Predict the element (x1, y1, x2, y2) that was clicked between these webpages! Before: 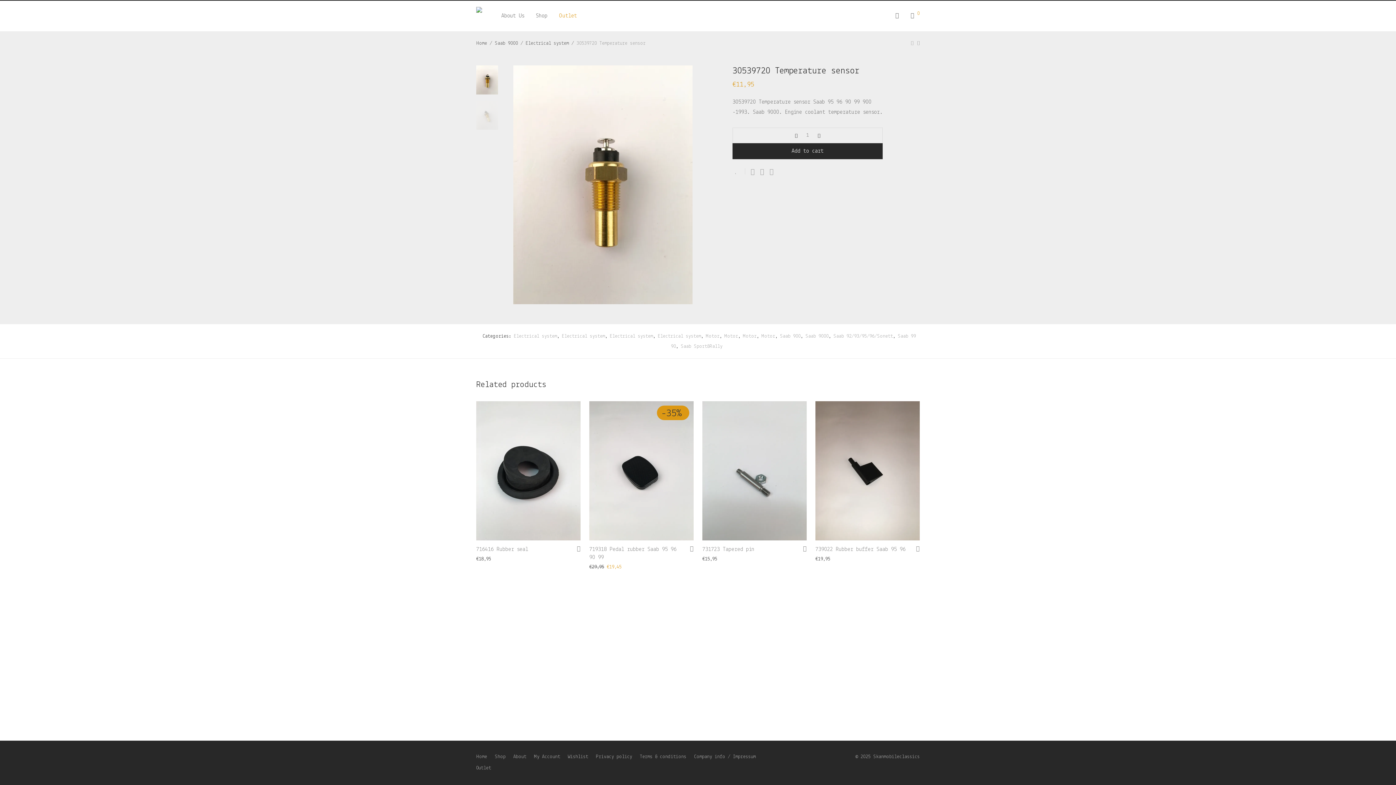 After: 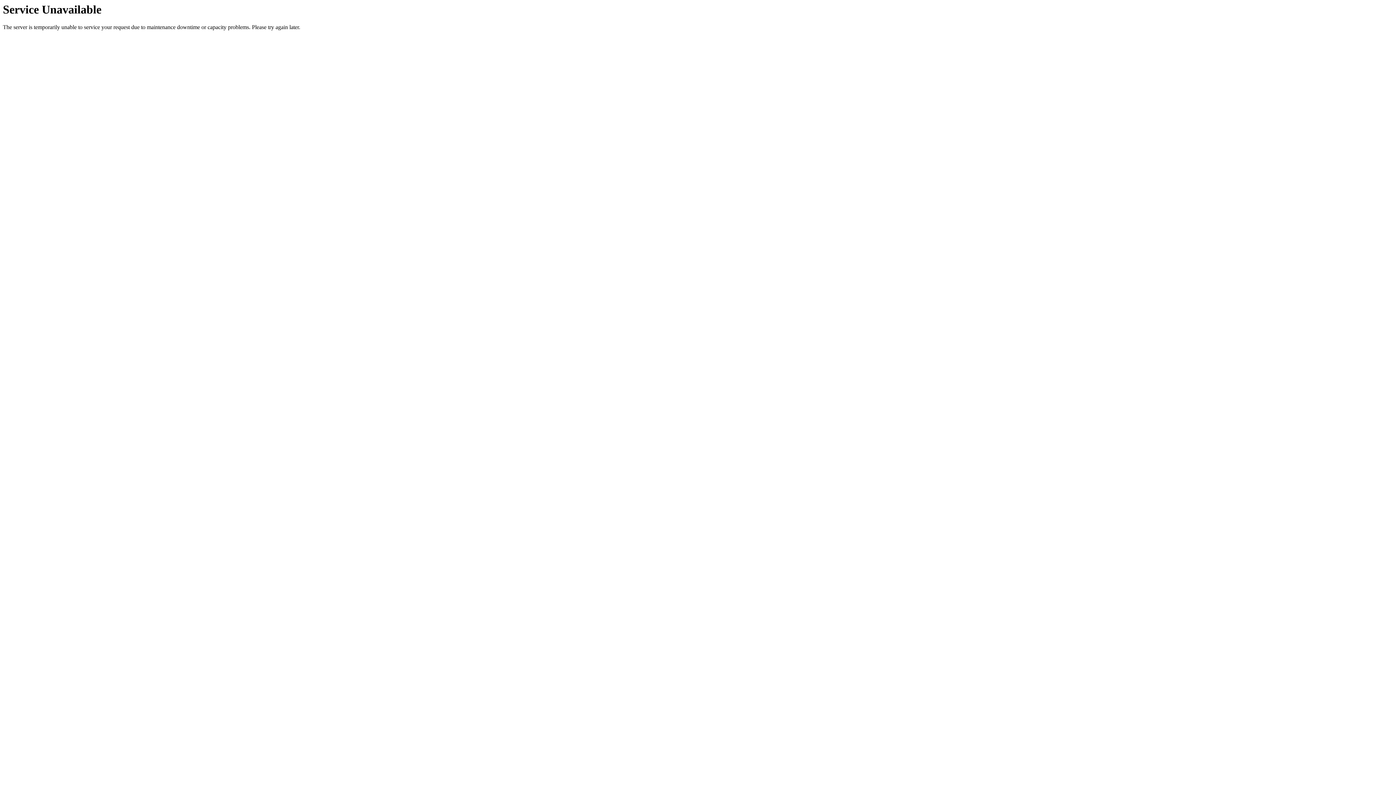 Action: label: Home bbox: (476, 752, 494, 763)